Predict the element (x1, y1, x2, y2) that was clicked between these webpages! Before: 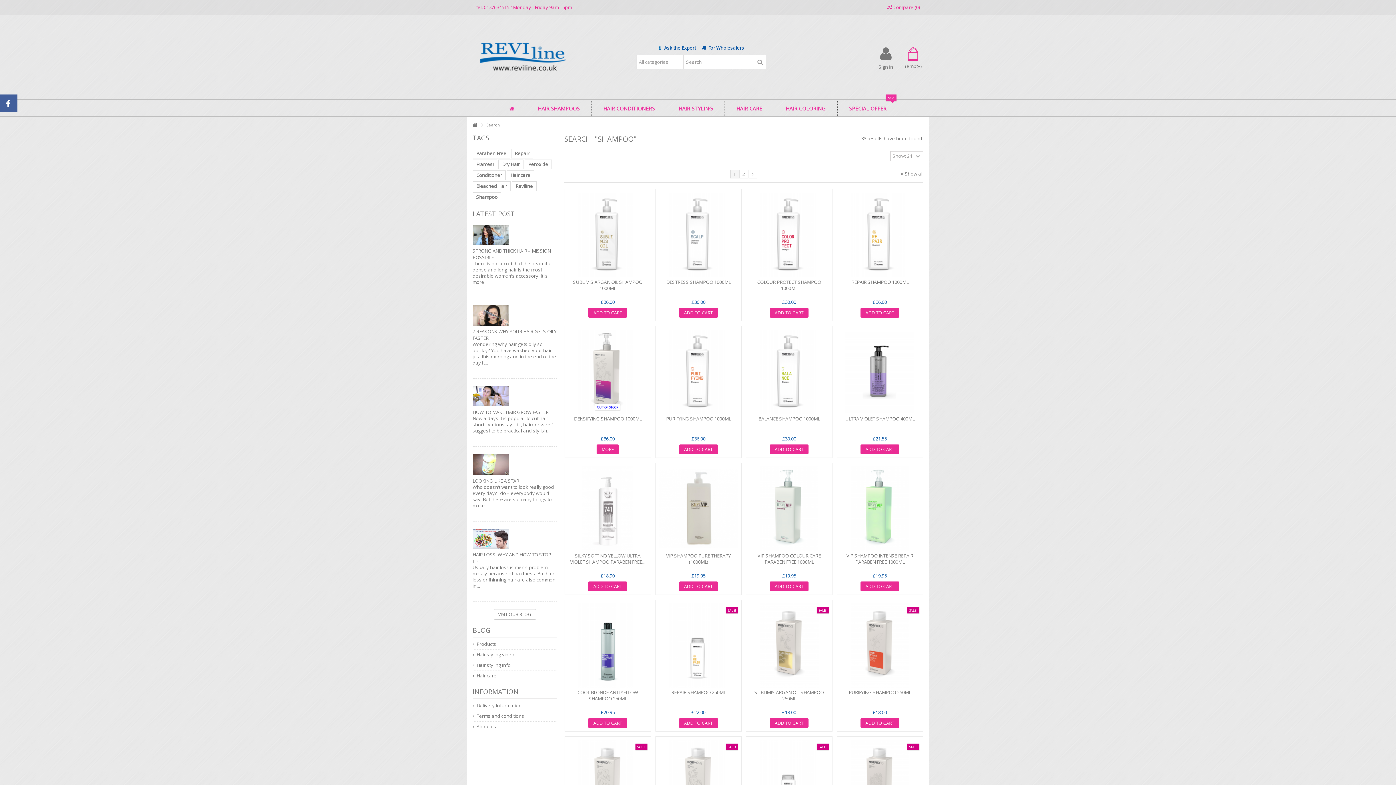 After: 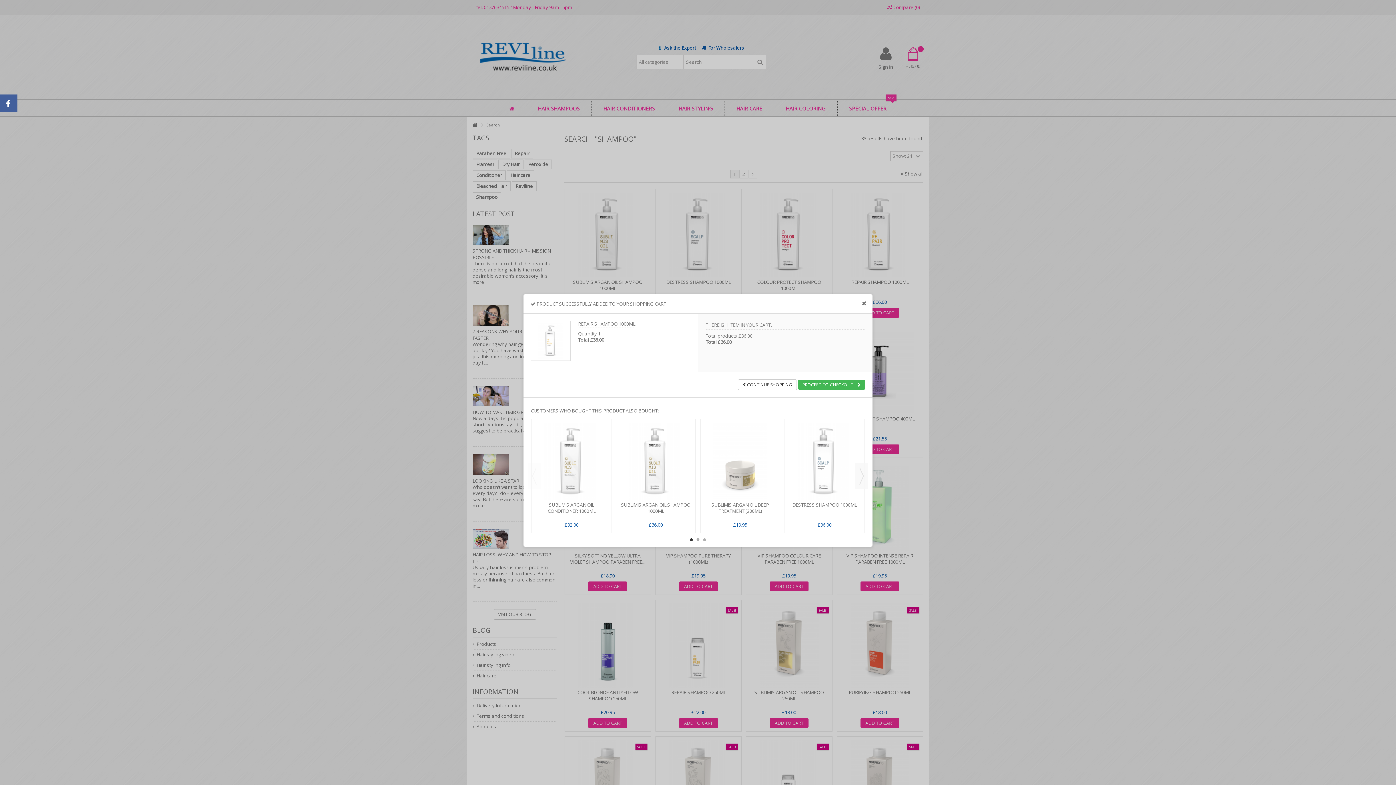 Action: label: ADD TO CART bbox: (860, 307, 899, 317)